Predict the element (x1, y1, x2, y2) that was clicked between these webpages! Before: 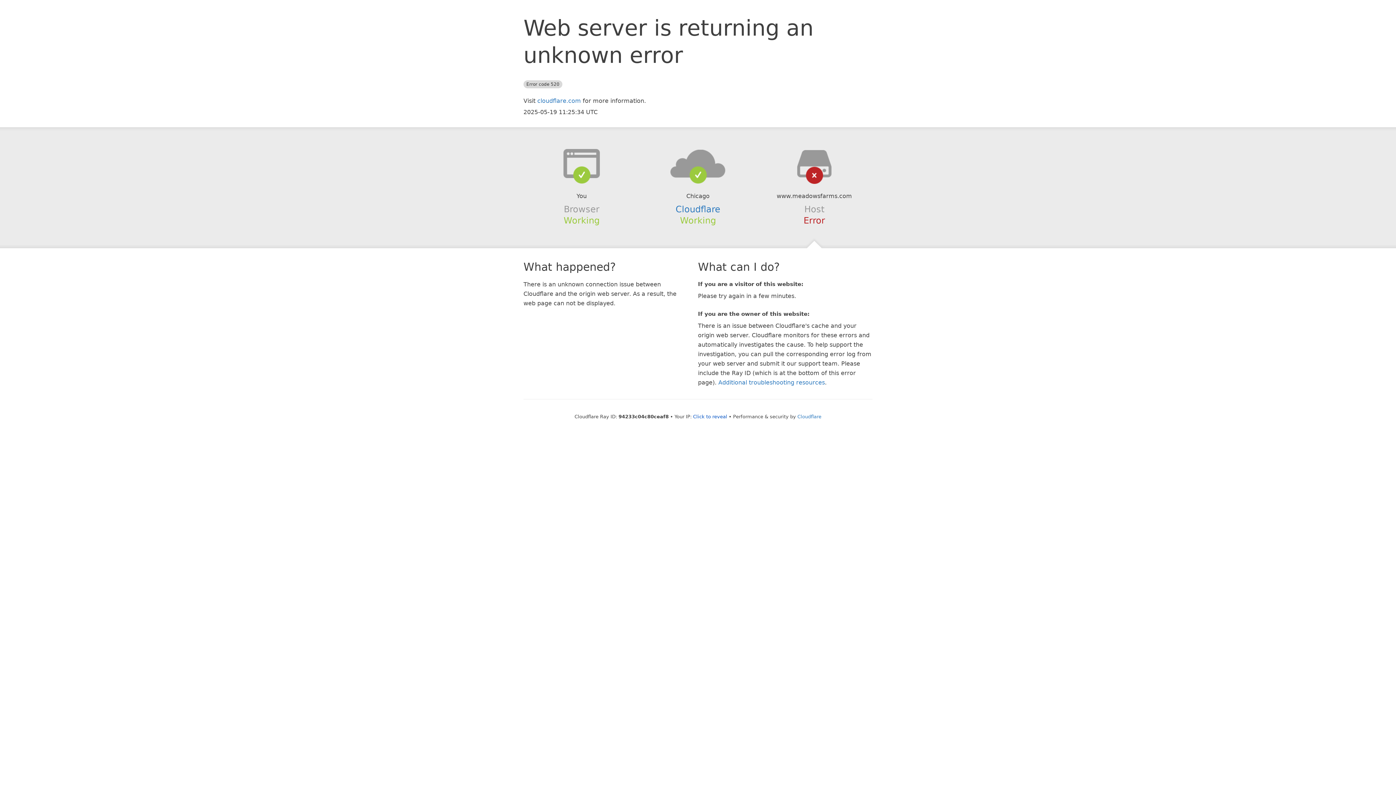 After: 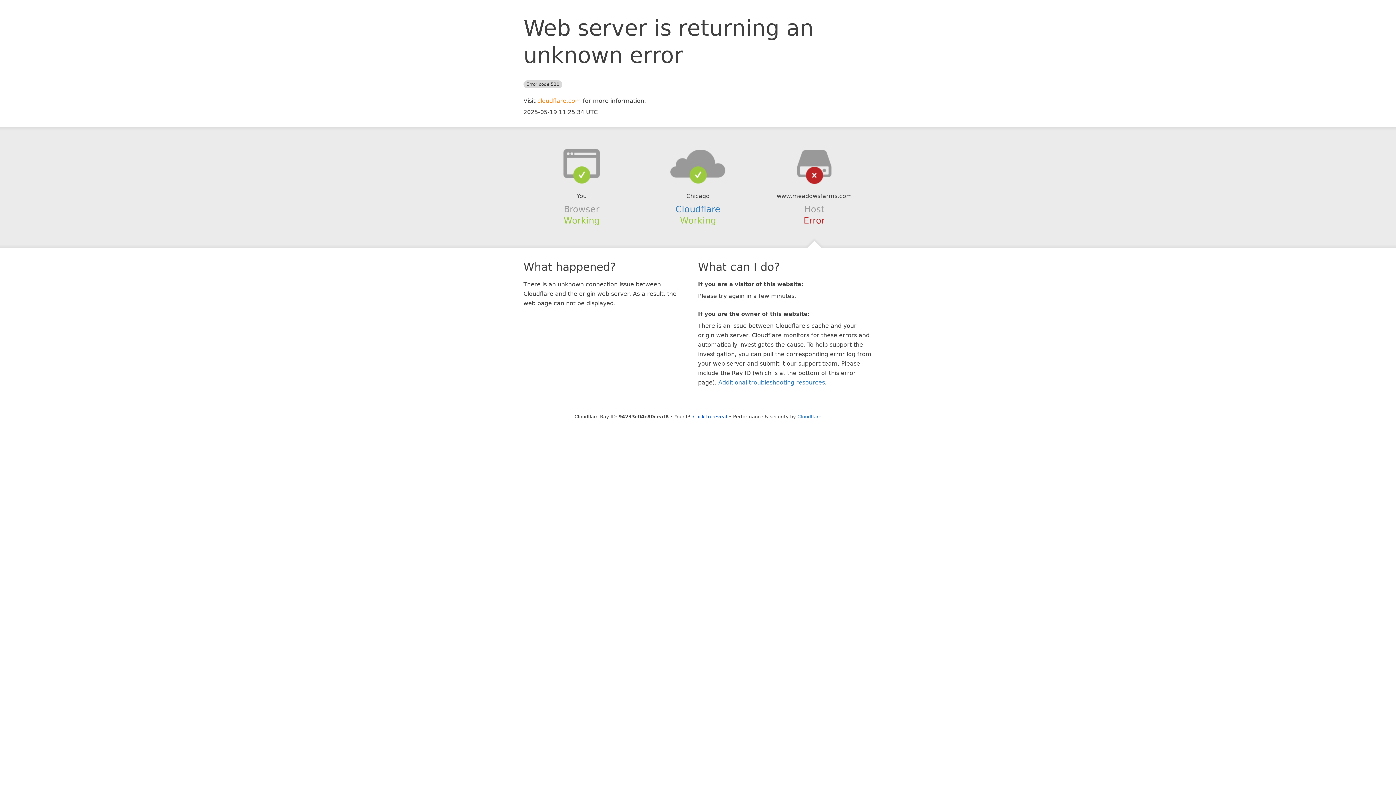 Action: bbox: (537, 97, 581, 104) label: cloudflare.com